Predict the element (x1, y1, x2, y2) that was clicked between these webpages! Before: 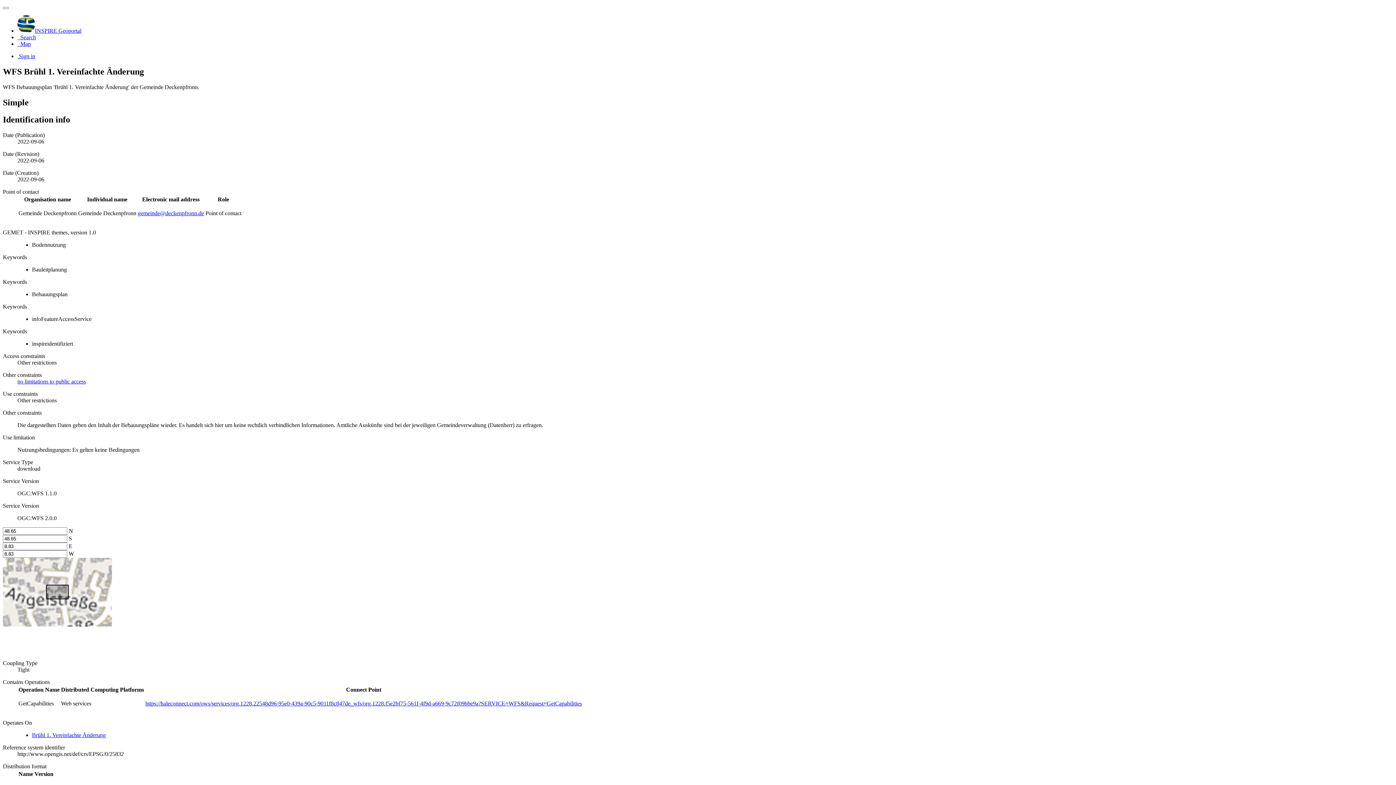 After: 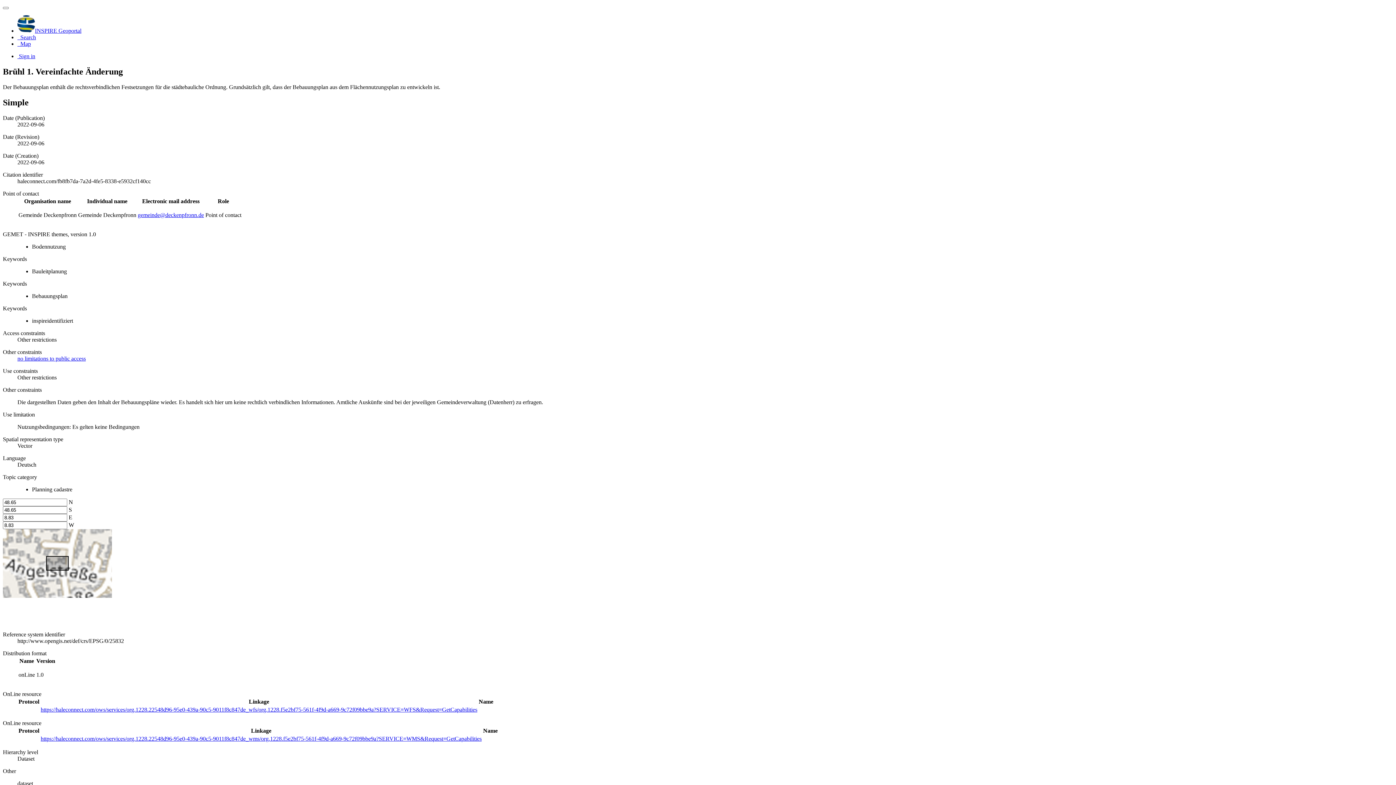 Action: label: Brühl 1. Vereinfachte Änderung bbox: (32, 732, 105, 738)